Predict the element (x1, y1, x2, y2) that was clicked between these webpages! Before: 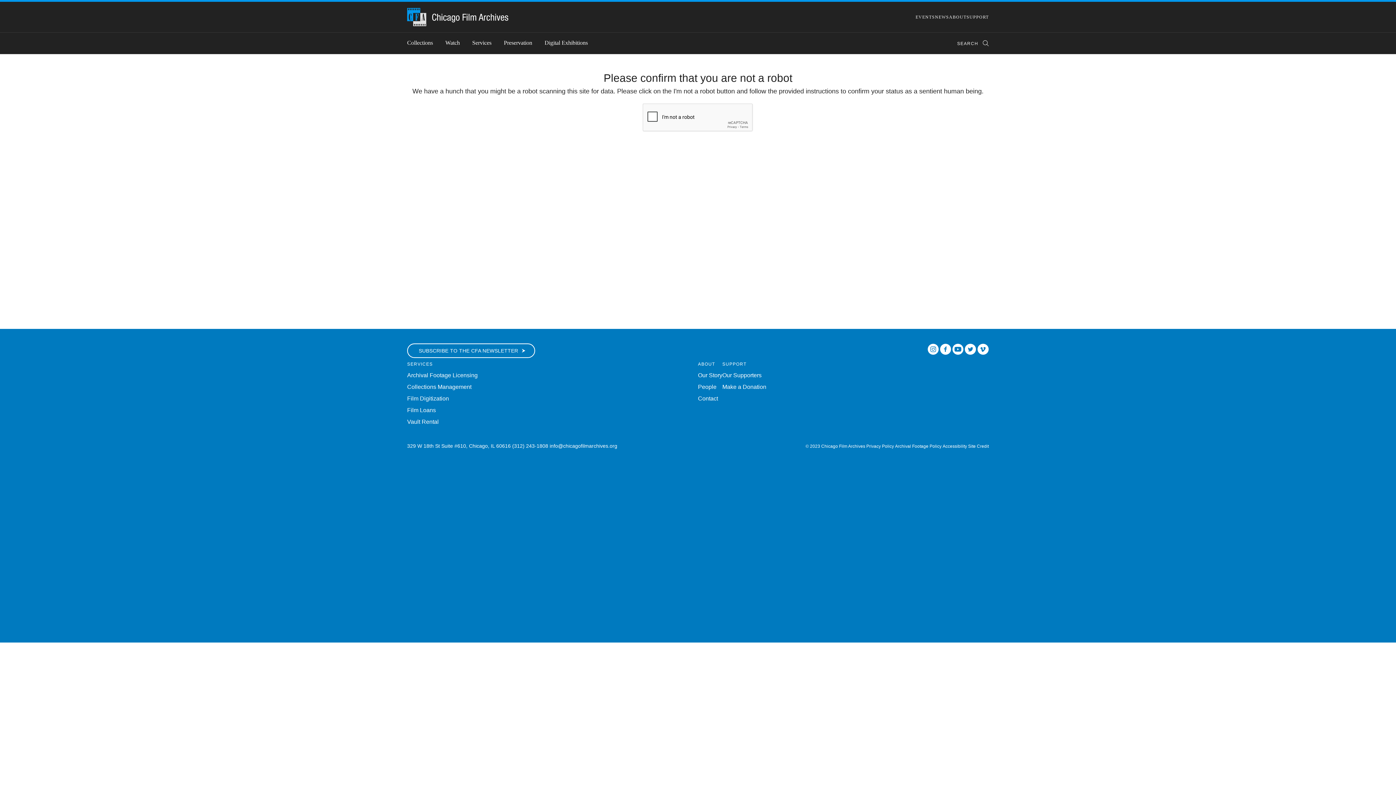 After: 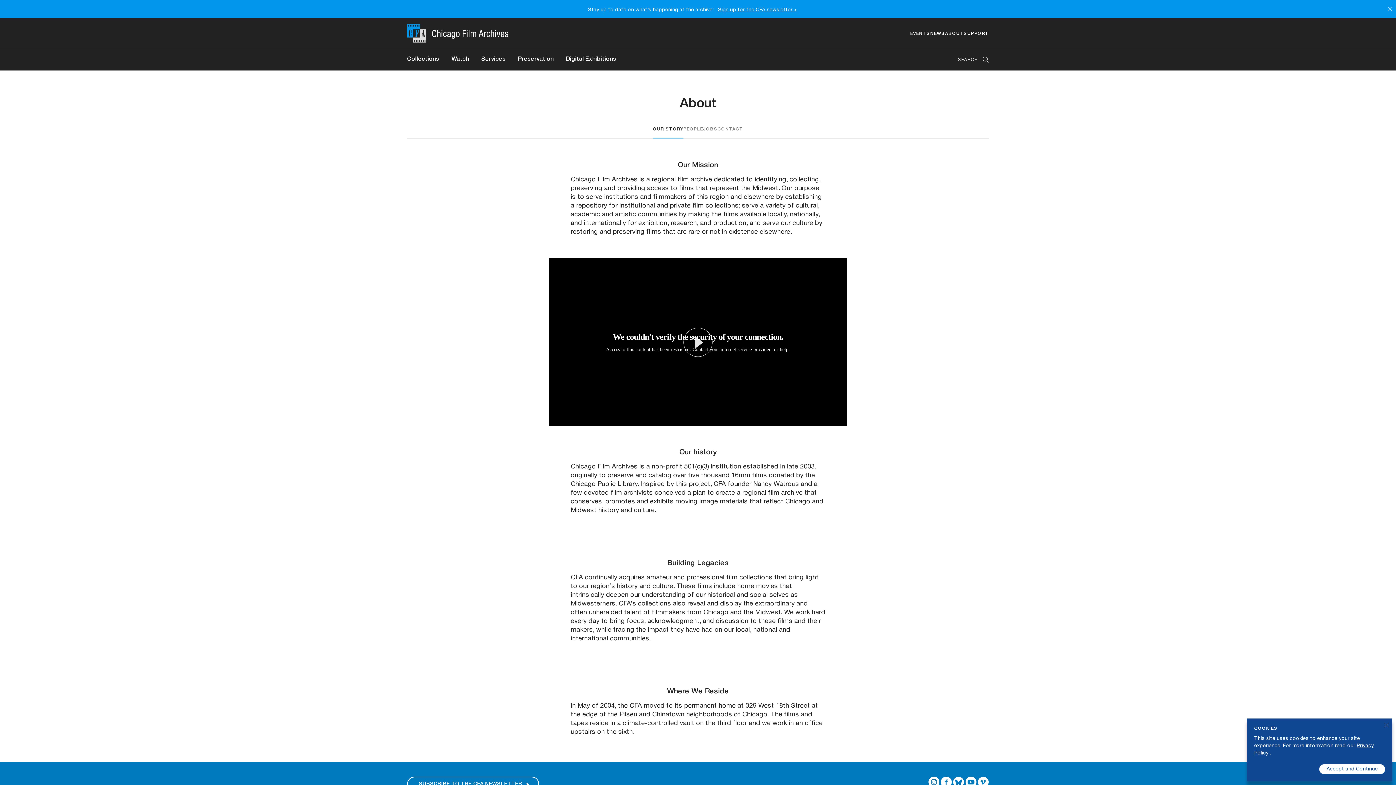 Action: bbox: (949, 14, 966, 19) label: ABOUT